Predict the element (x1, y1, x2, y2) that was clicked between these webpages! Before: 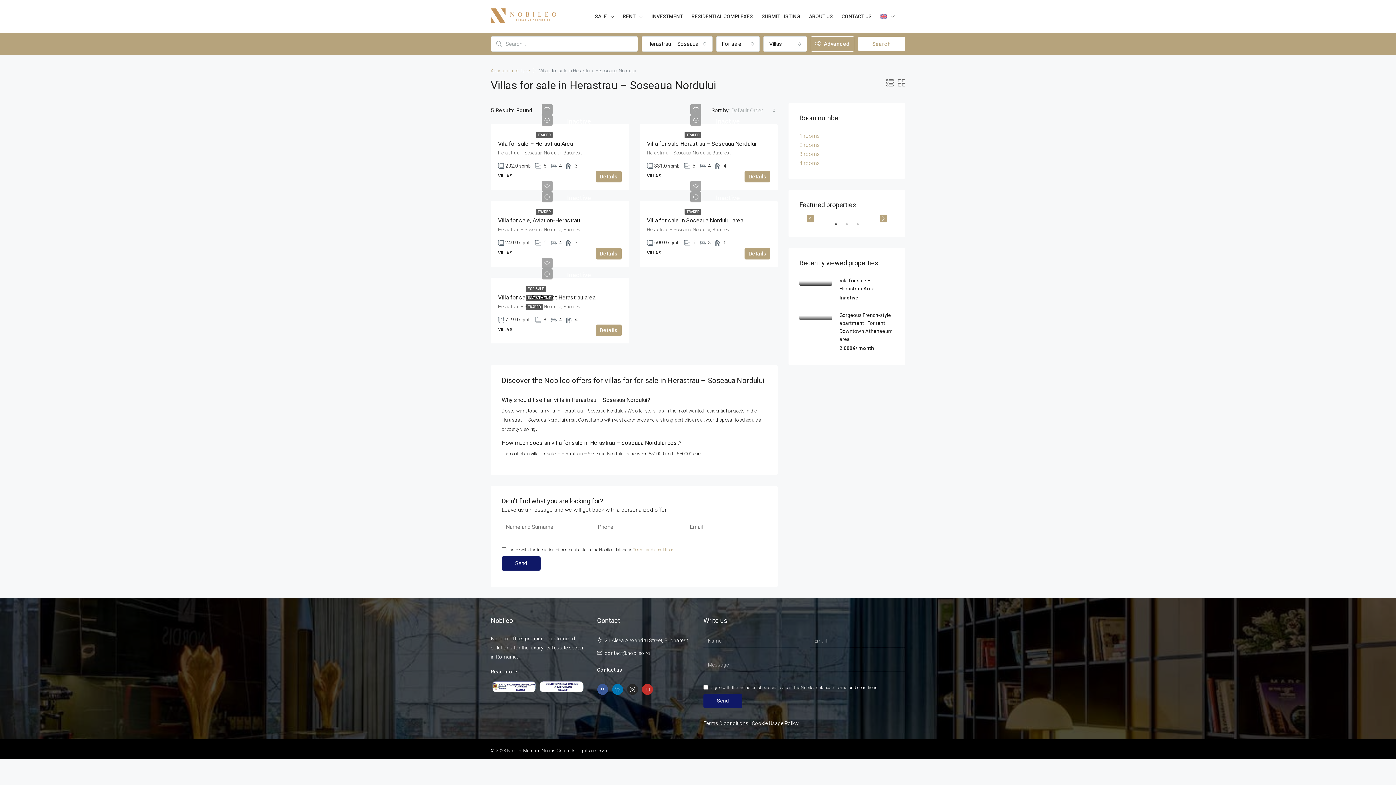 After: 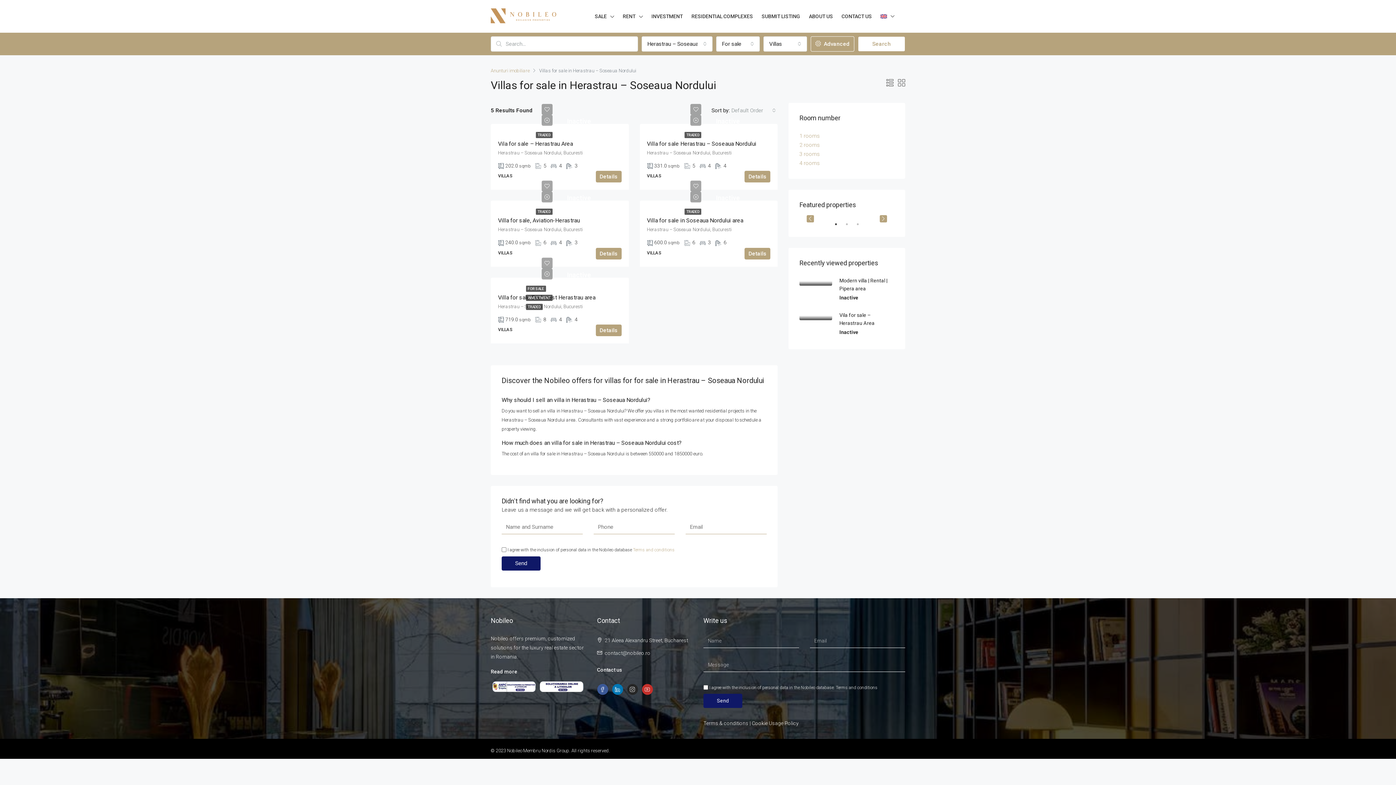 Action: label: Search bbox: (858, 36, 905, 51)